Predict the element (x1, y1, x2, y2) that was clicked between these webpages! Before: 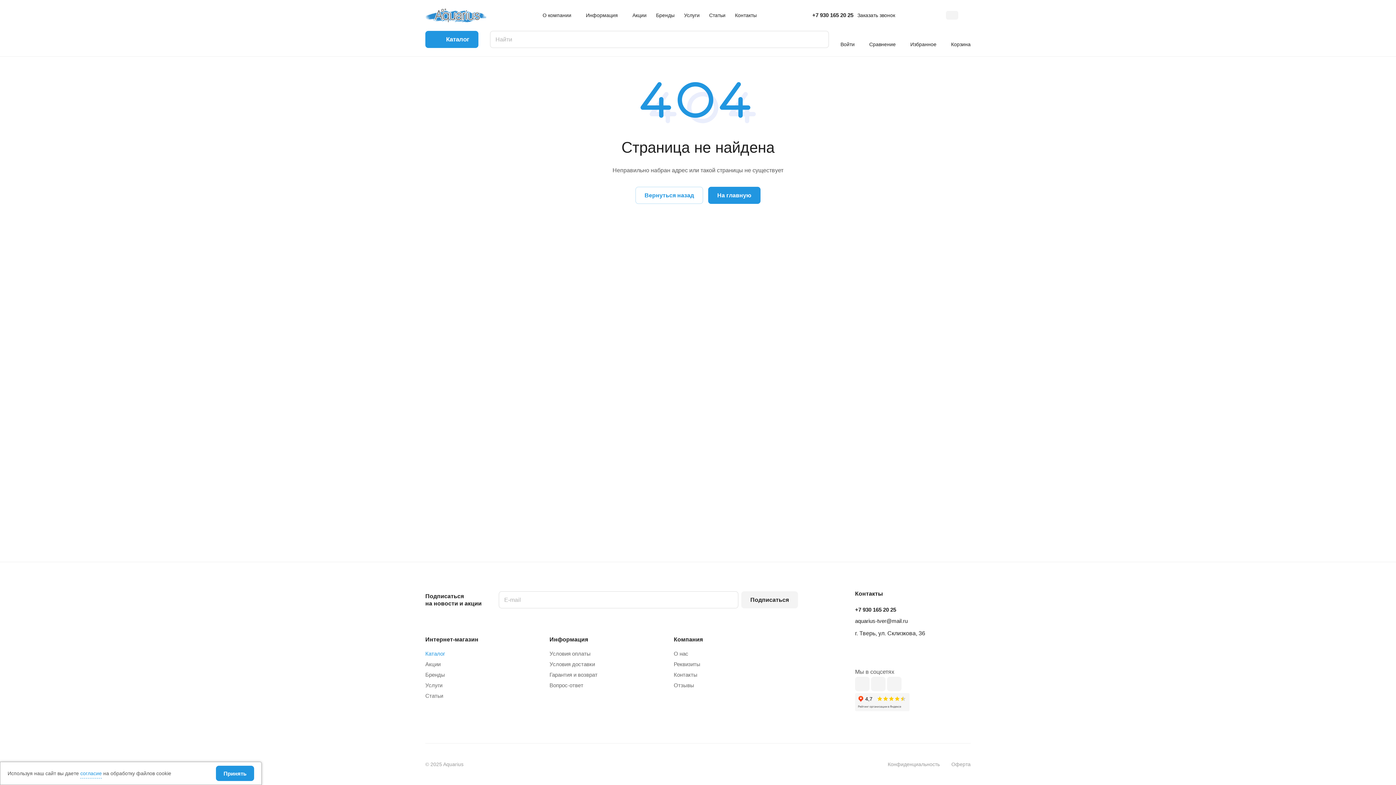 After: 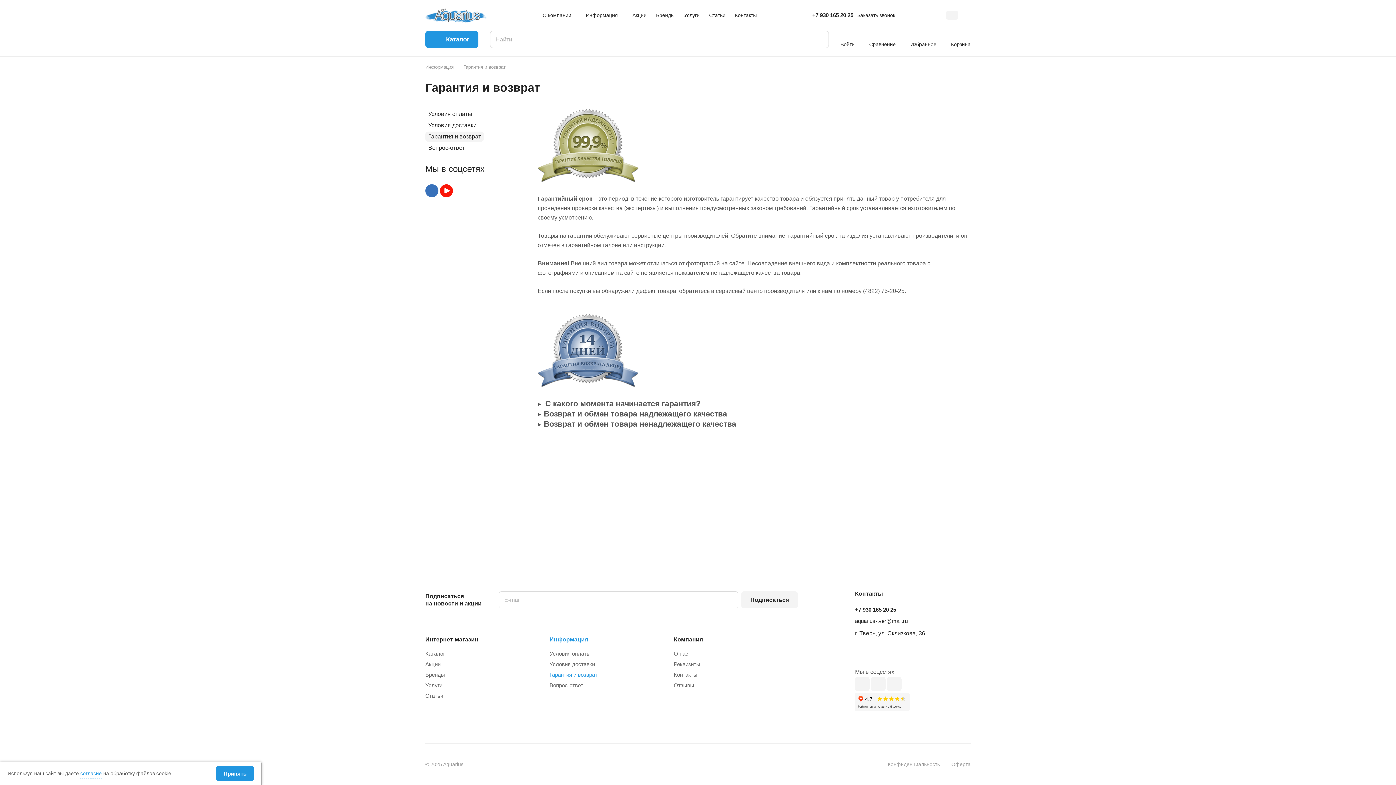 Action: bbox: (549, 672, 597, 678) label: Гарантия и возврат